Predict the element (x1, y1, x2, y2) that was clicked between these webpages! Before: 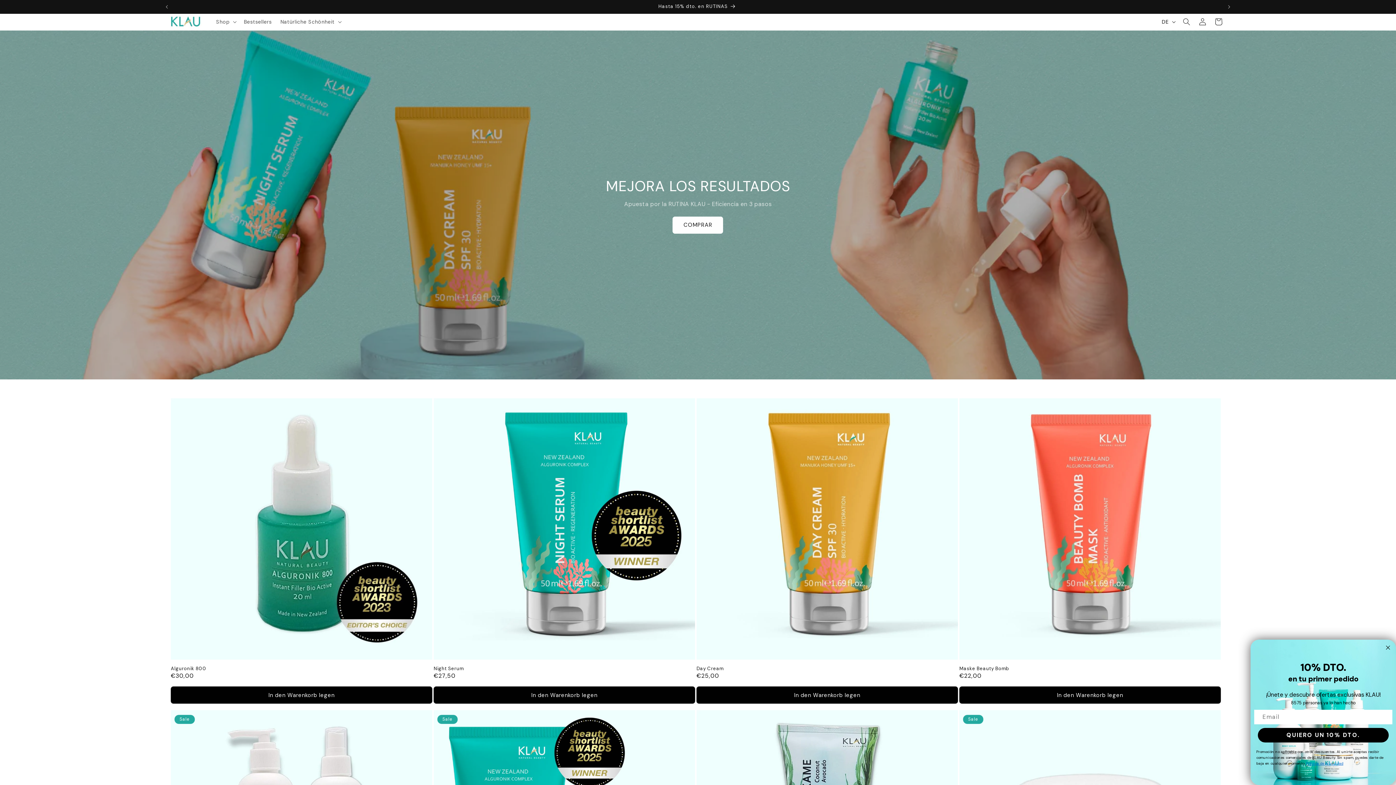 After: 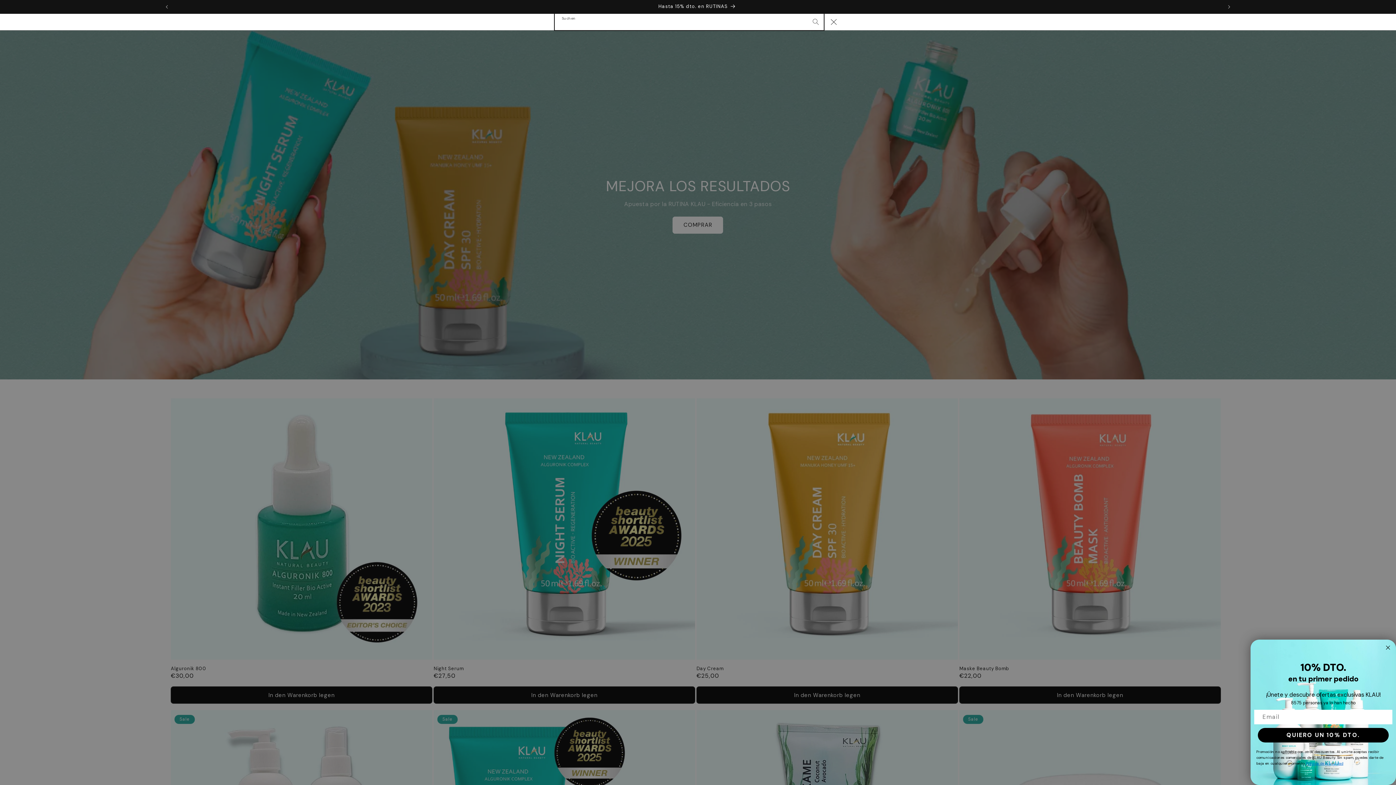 Action: label: Suchen bbox: (1178, 13, 1194, 29)